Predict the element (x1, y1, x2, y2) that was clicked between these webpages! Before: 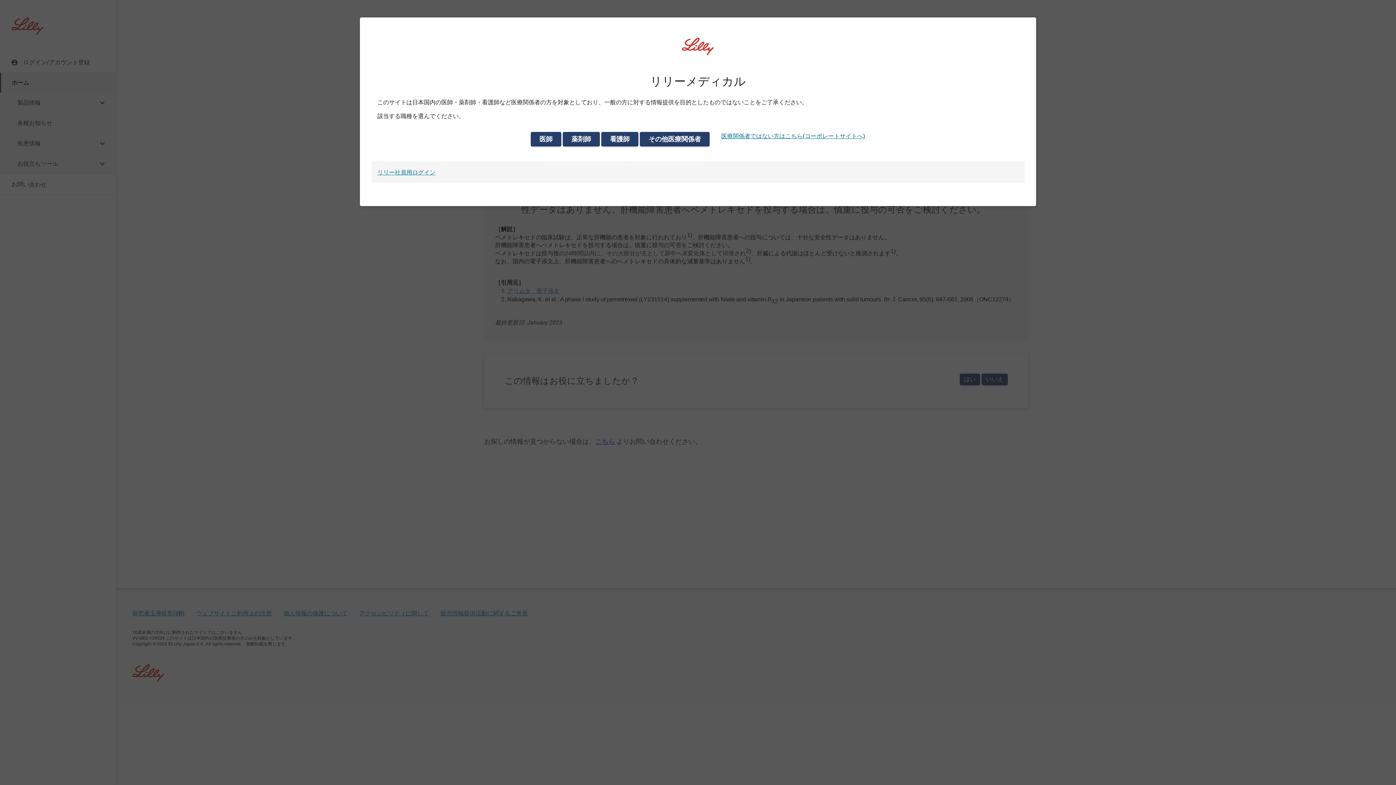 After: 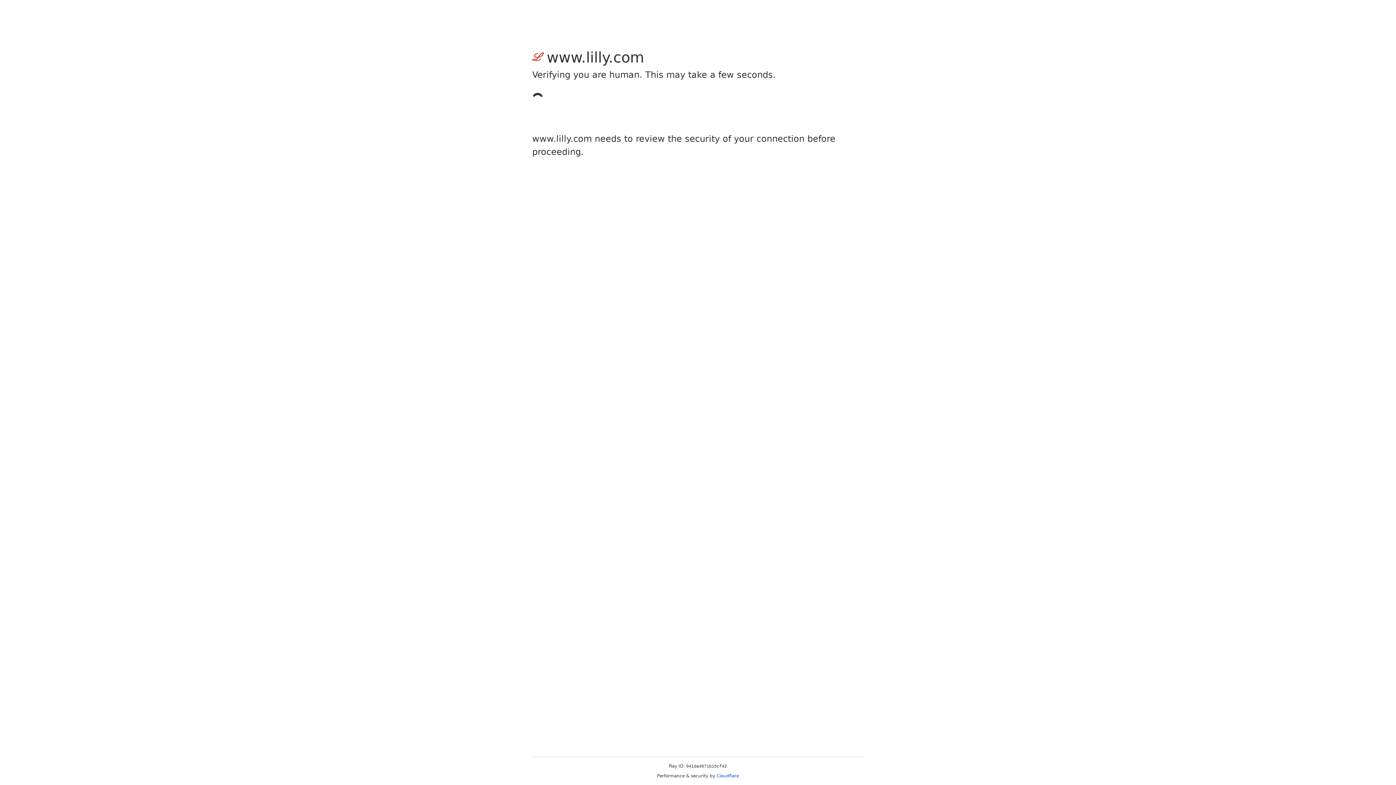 Action: label: 医療関係者ではない方はこちら(コーポレートサイトへ) bbox: (721, 131, 865, 140)